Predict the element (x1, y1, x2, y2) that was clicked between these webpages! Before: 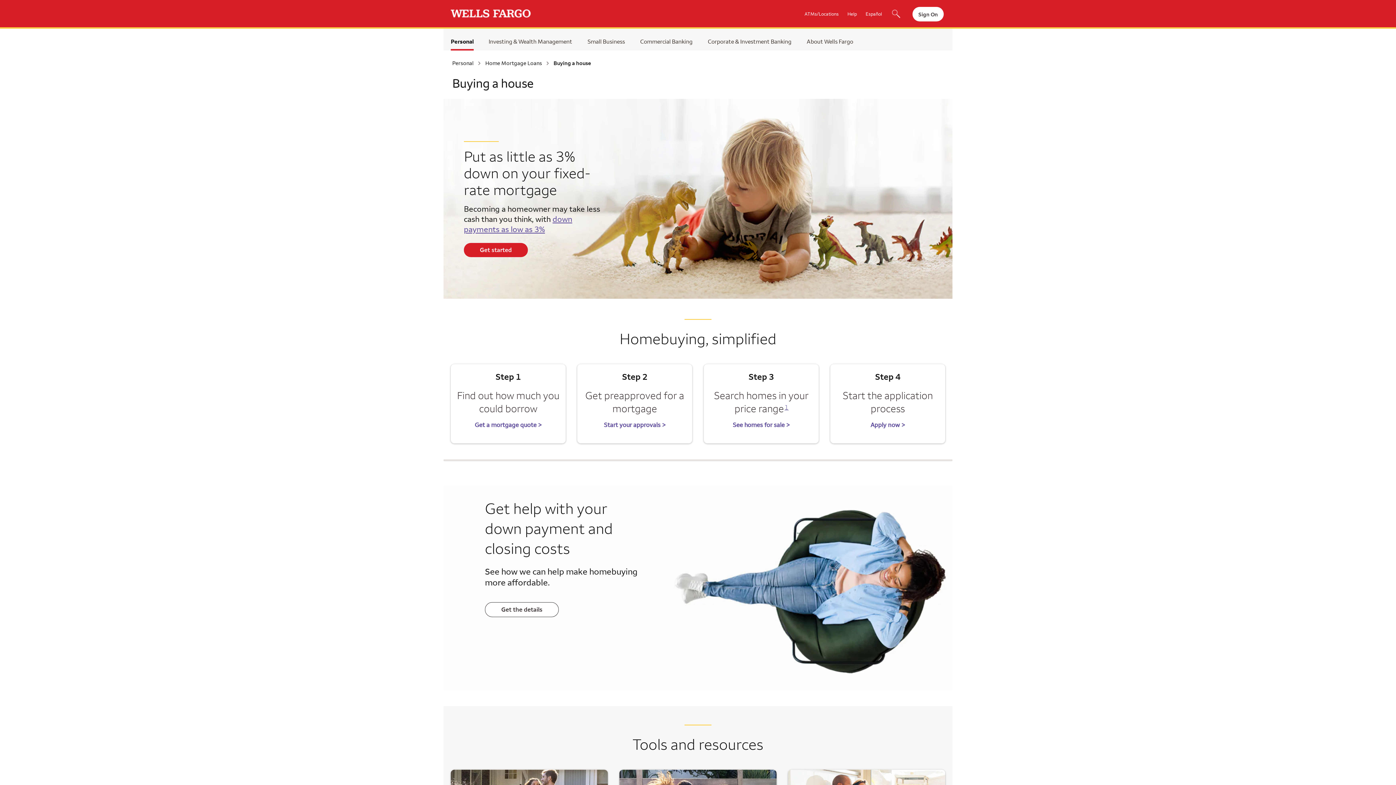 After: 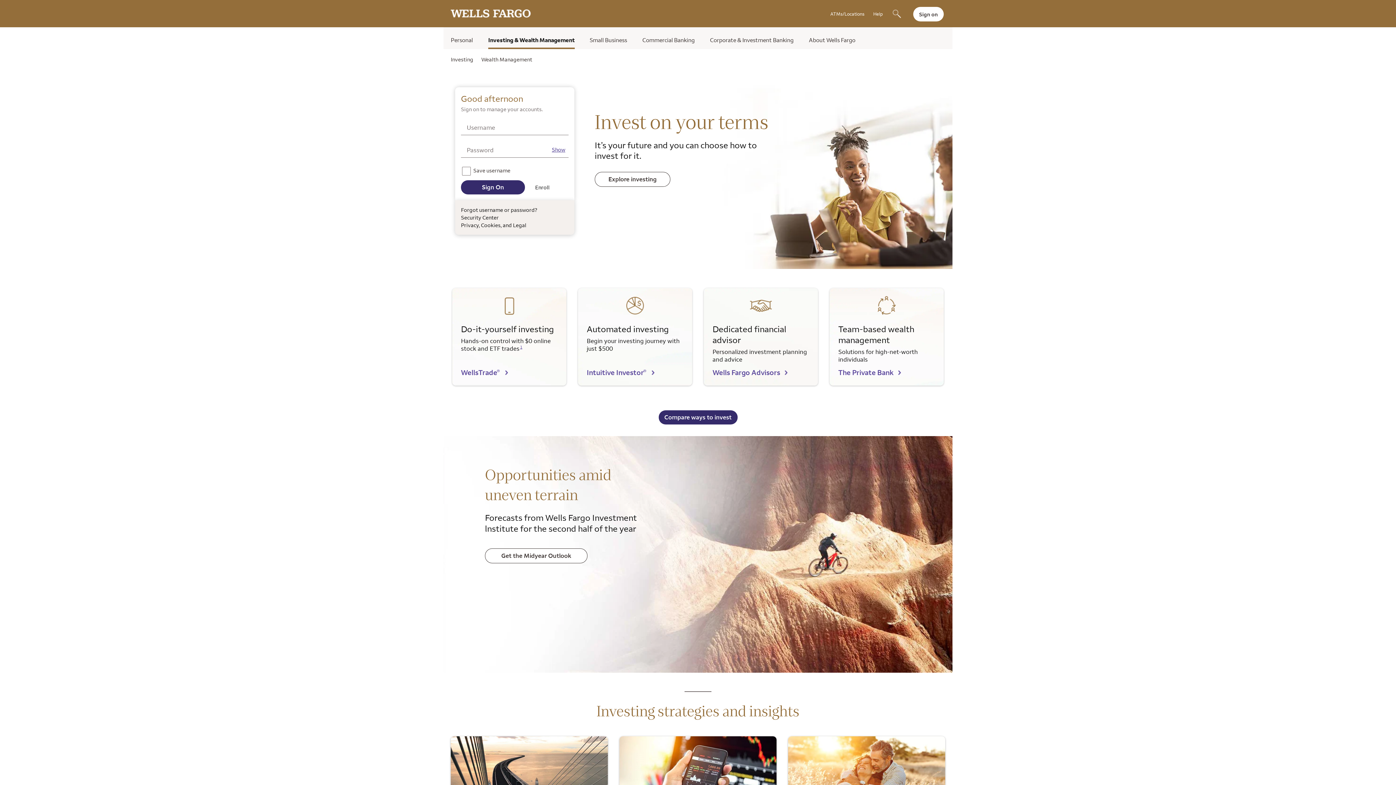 Action: label: Investing & Wealth Management bbox: (488, 37, 572, 50)